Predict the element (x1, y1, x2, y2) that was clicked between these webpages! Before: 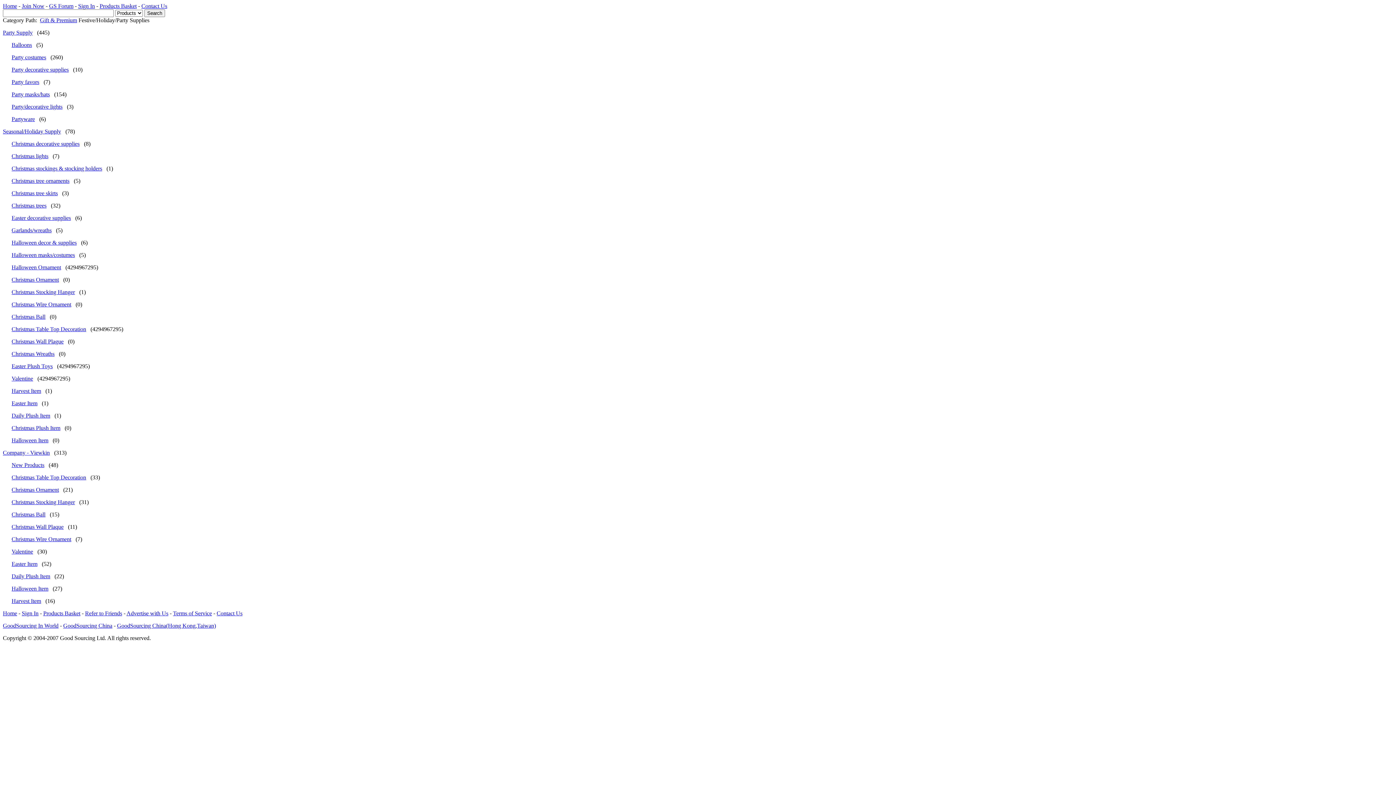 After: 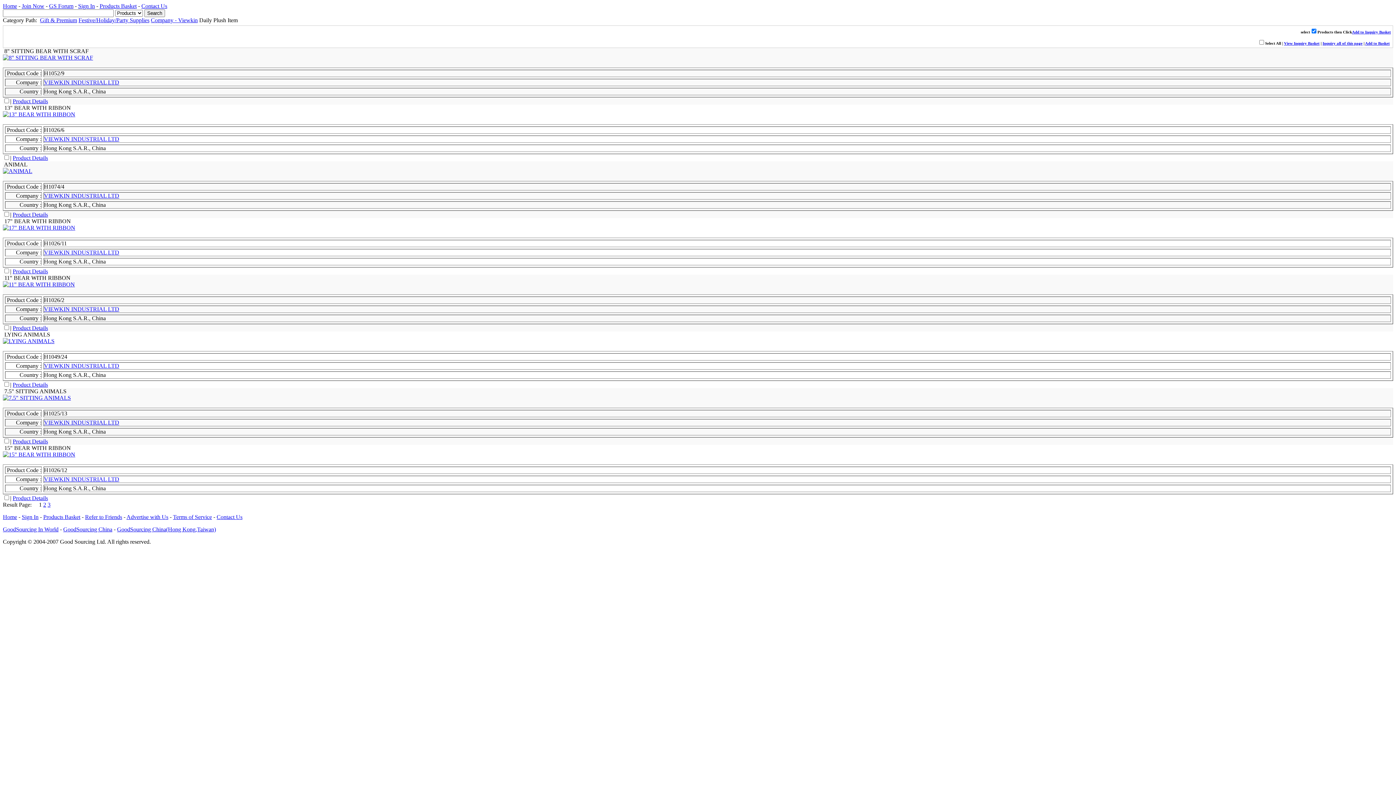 Action: bbox: (11, 573, 50, 579) label: Daily Plush Item